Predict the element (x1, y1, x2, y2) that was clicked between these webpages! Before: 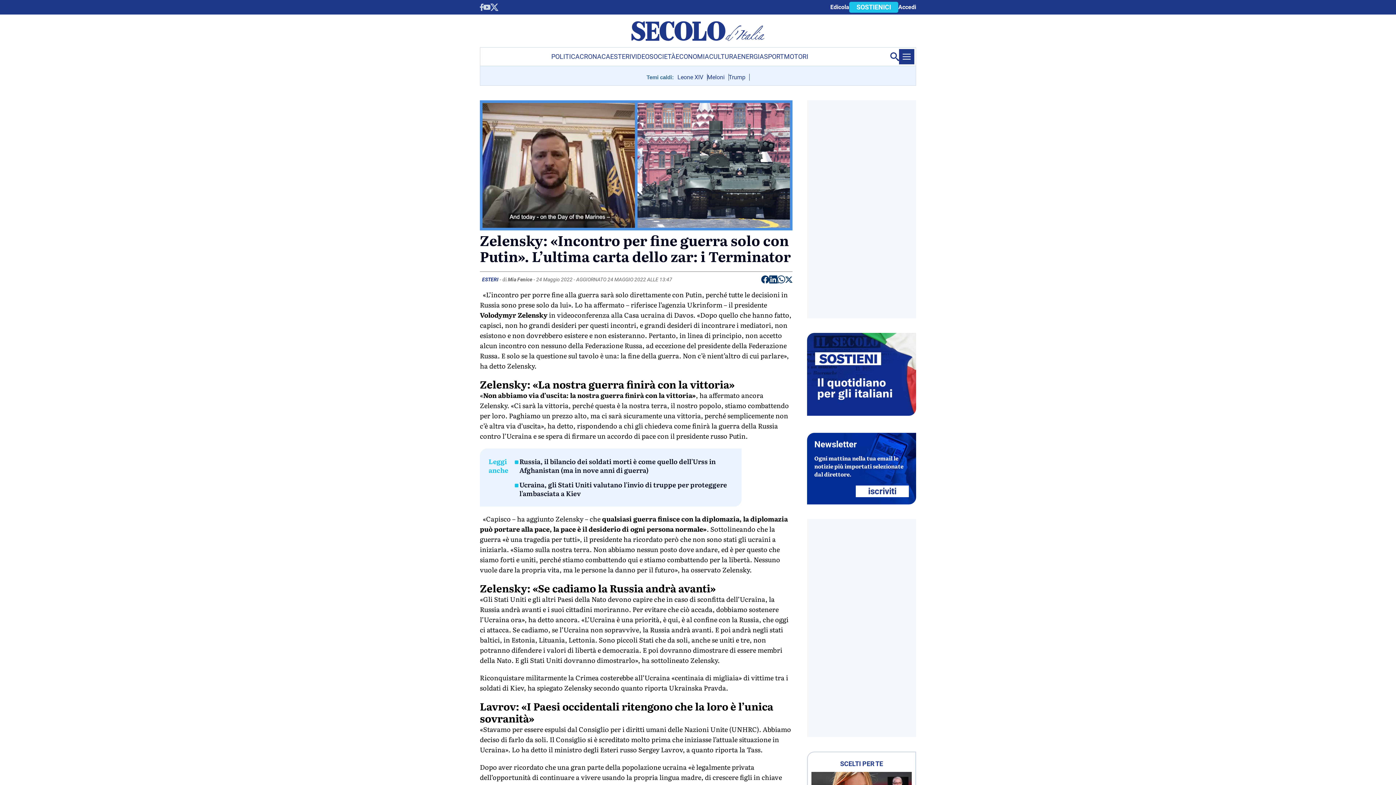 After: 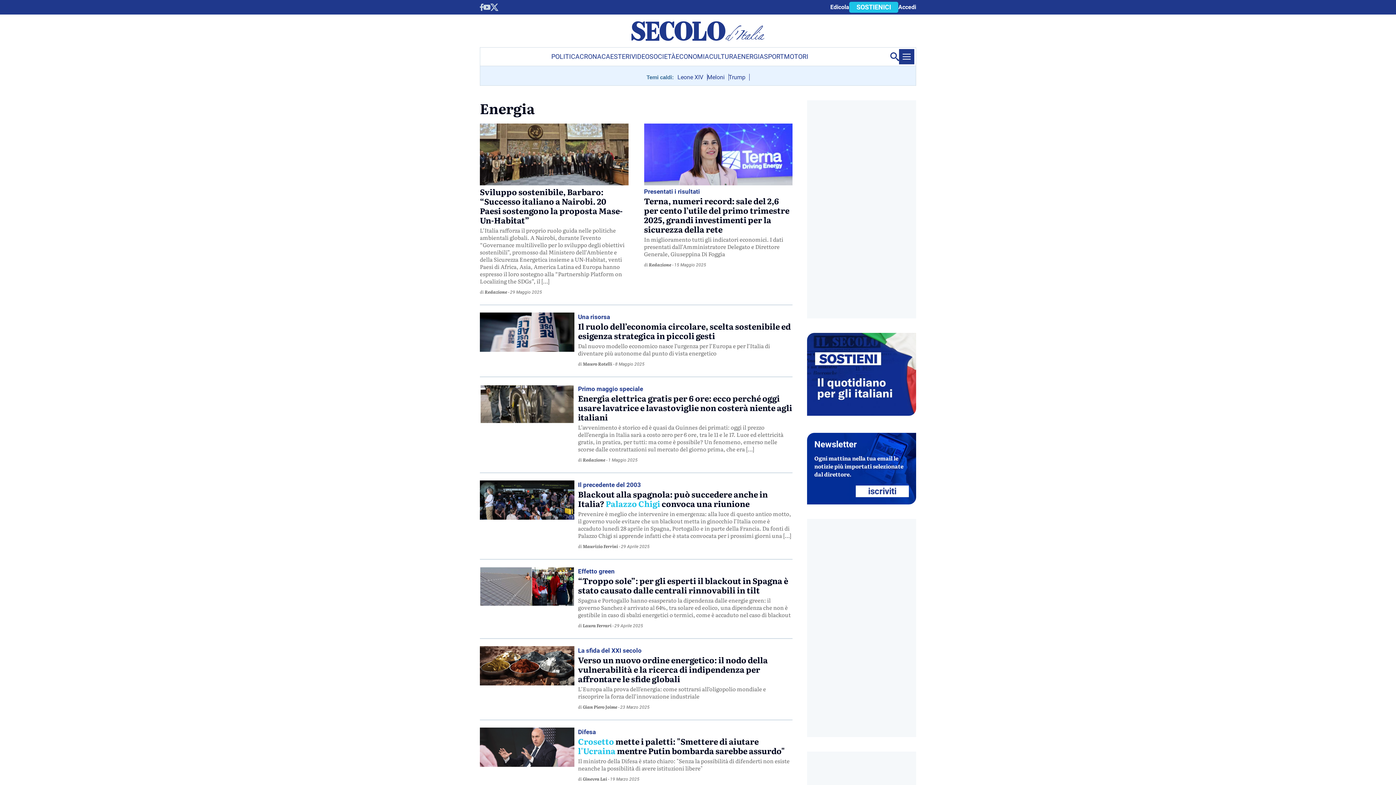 Action: label: ENERGIA bbox: (737, 47, 764, 65)